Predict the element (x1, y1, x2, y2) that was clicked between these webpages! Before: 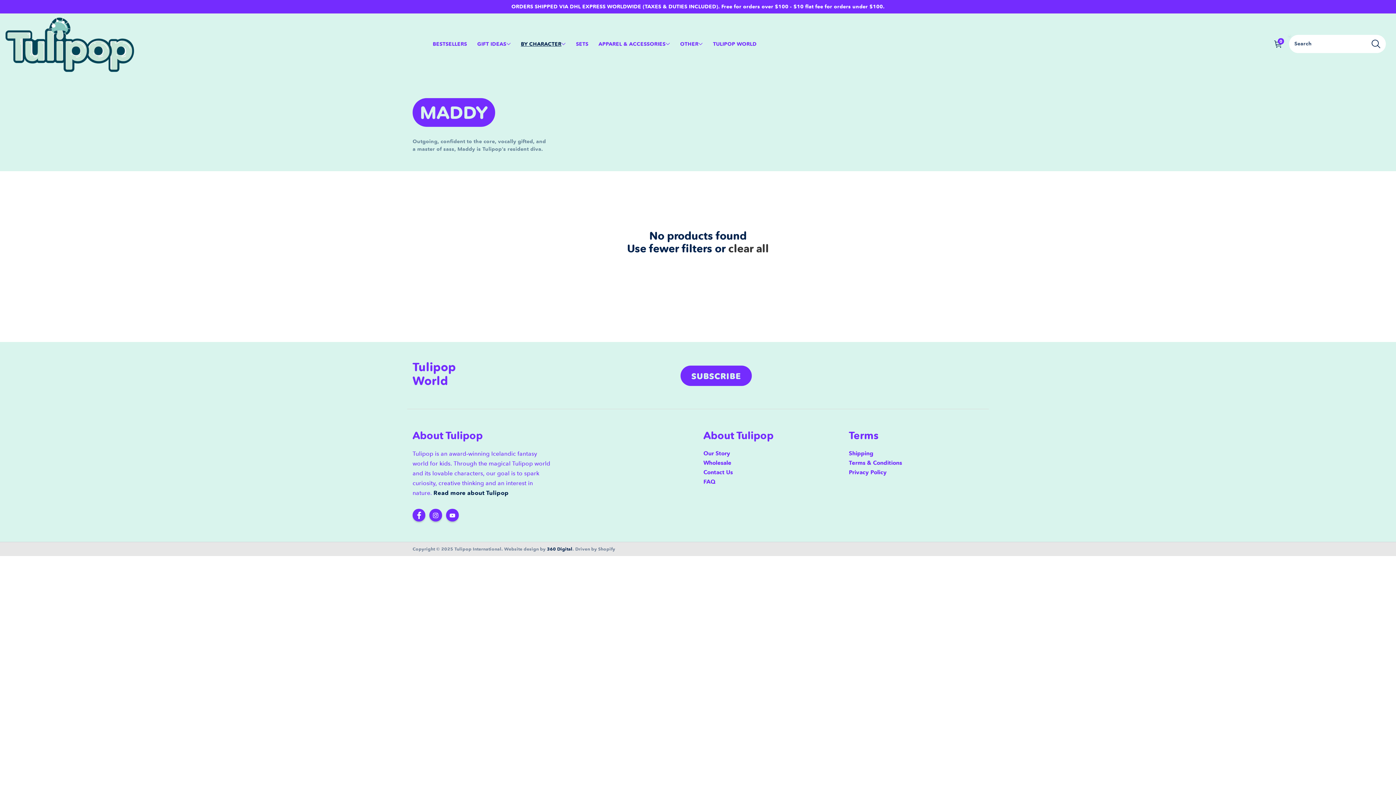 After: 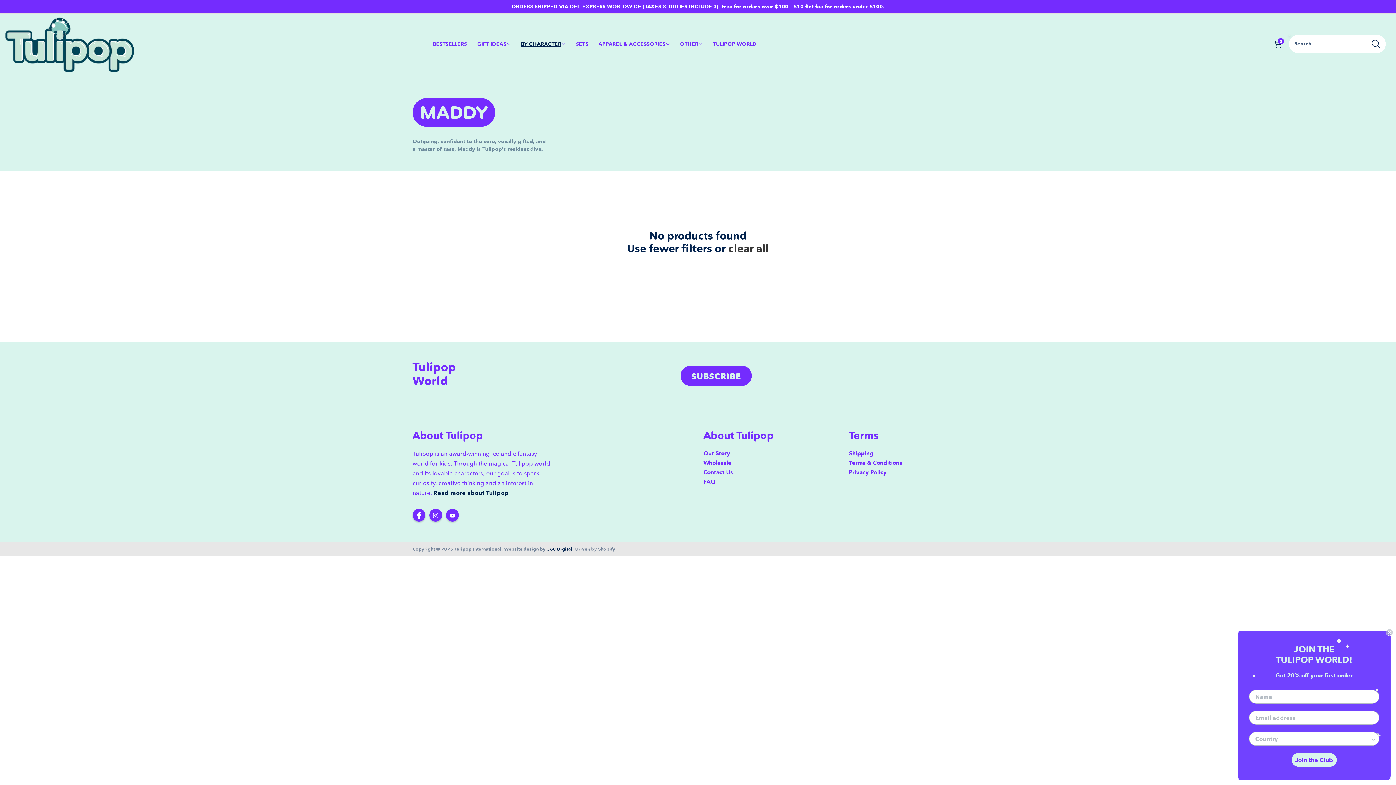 Action: label: OTHER bbox: (675, 36, 708, 51)